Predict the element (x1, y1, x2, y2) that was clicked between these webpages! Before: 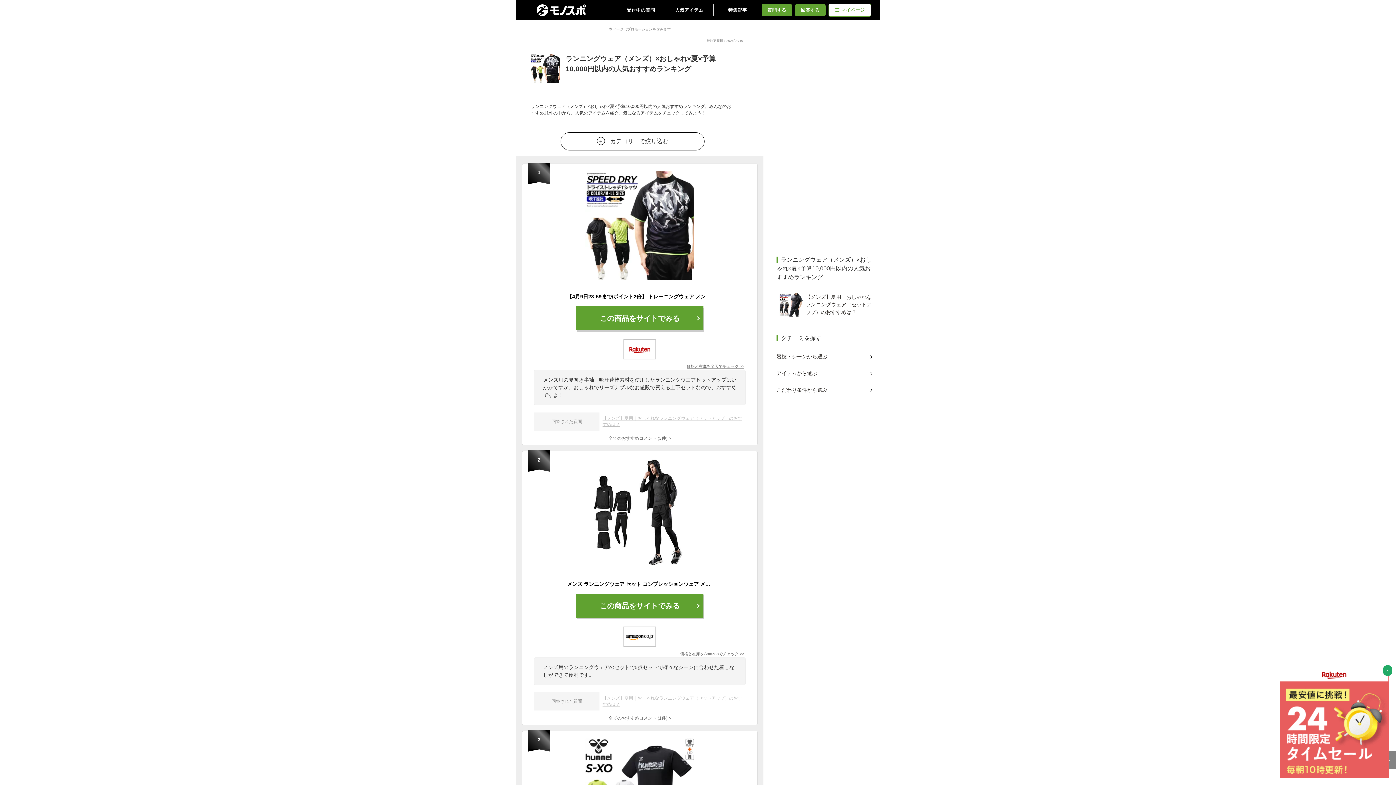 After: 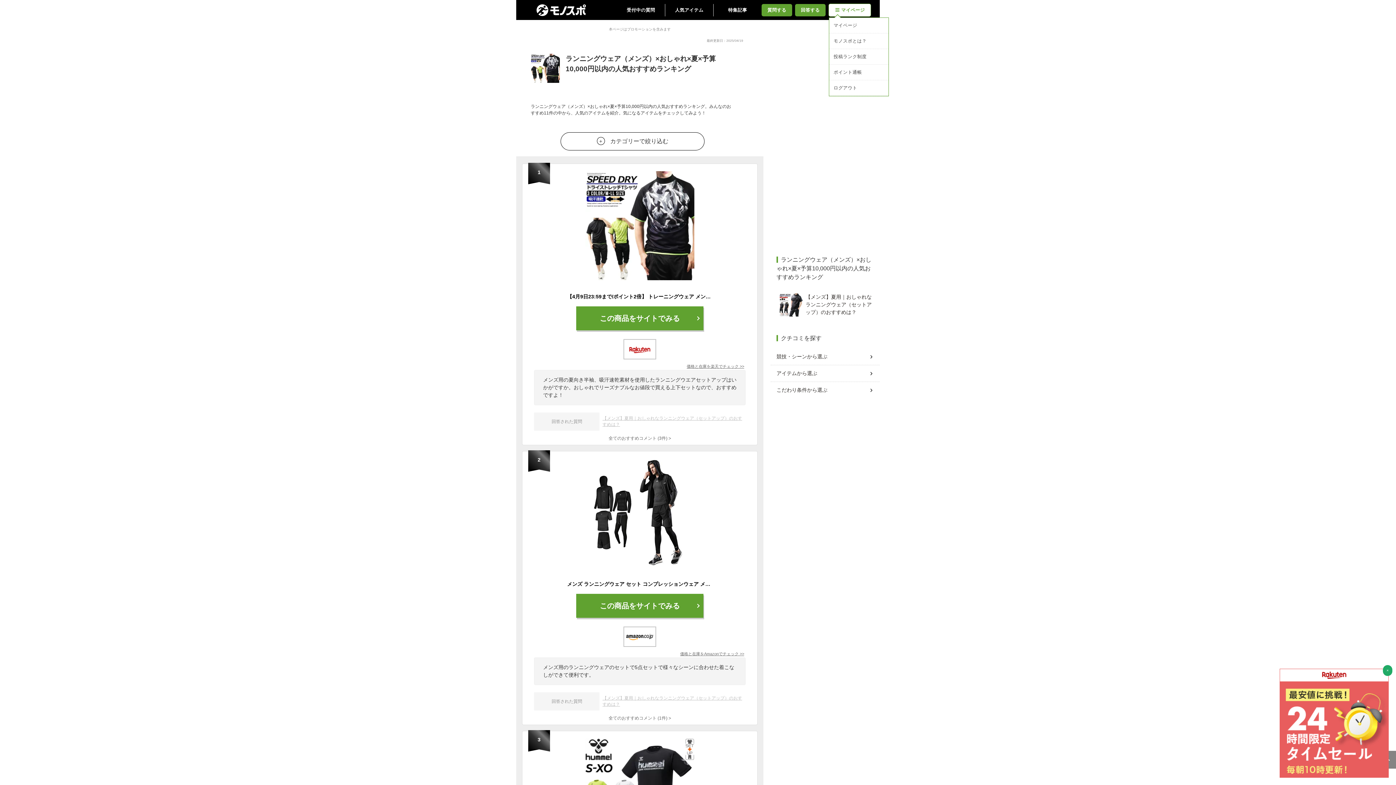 Action: label: マイページ bbox: (829, 3, 870, 16)